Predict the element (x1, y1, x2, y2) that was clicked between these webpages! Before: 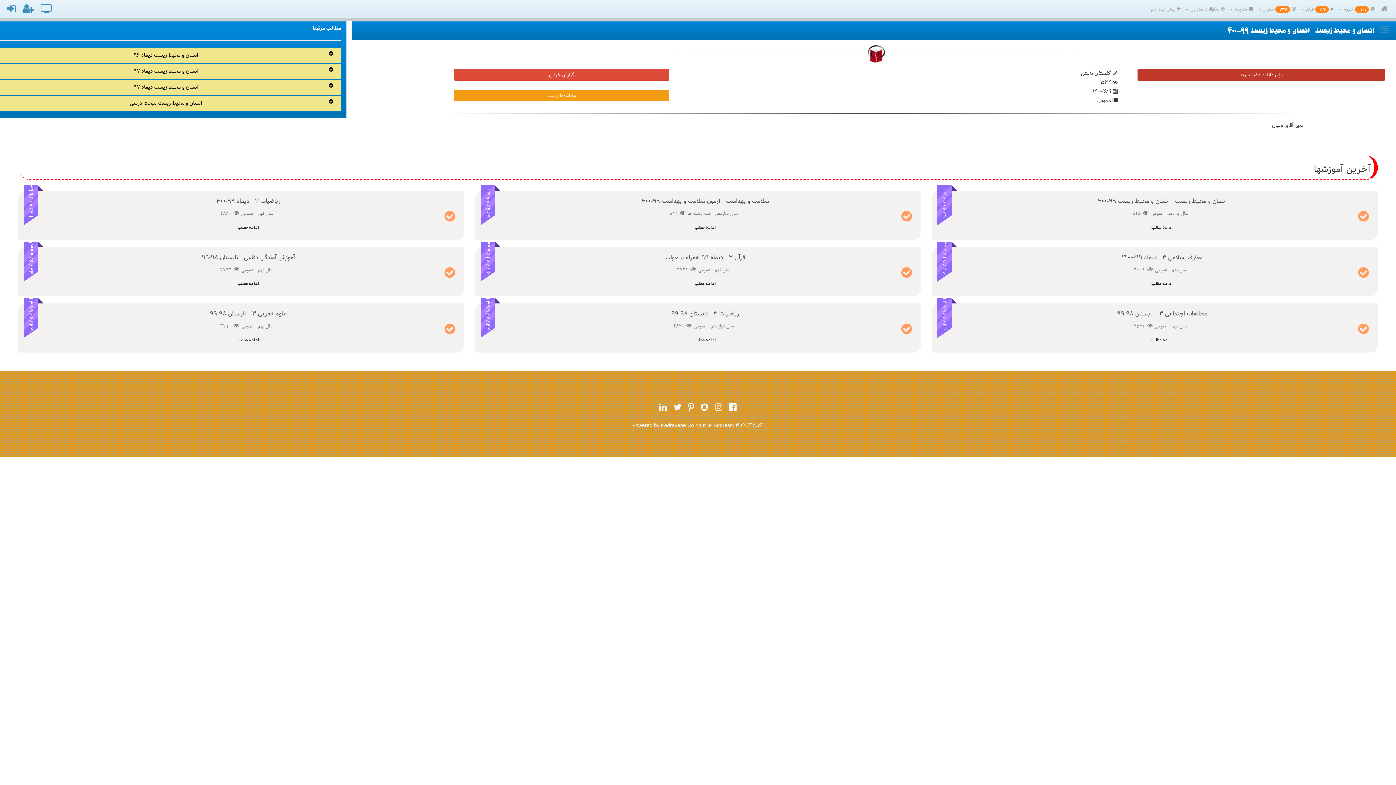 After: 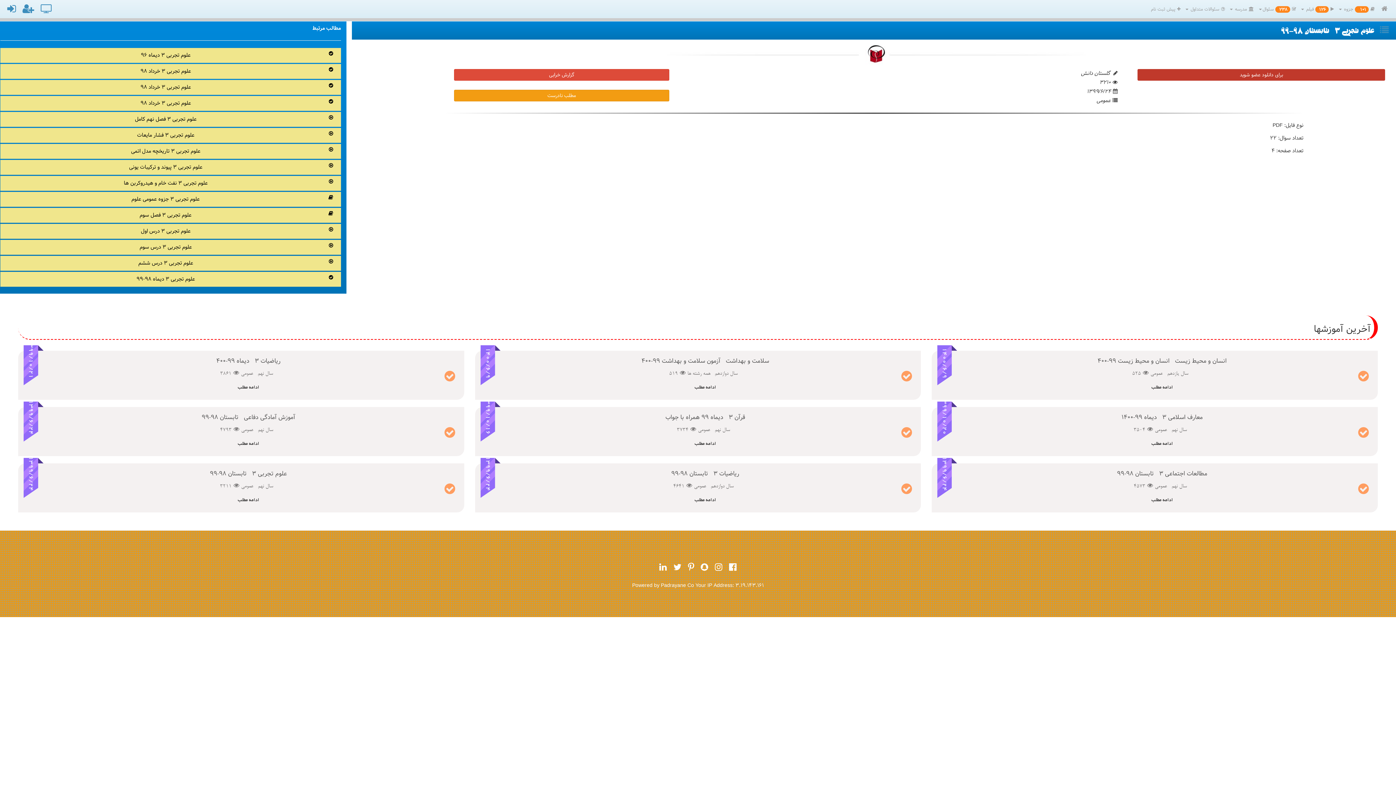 Action: bbox: (237, 336, 259, 345) label: ادامه مطلب